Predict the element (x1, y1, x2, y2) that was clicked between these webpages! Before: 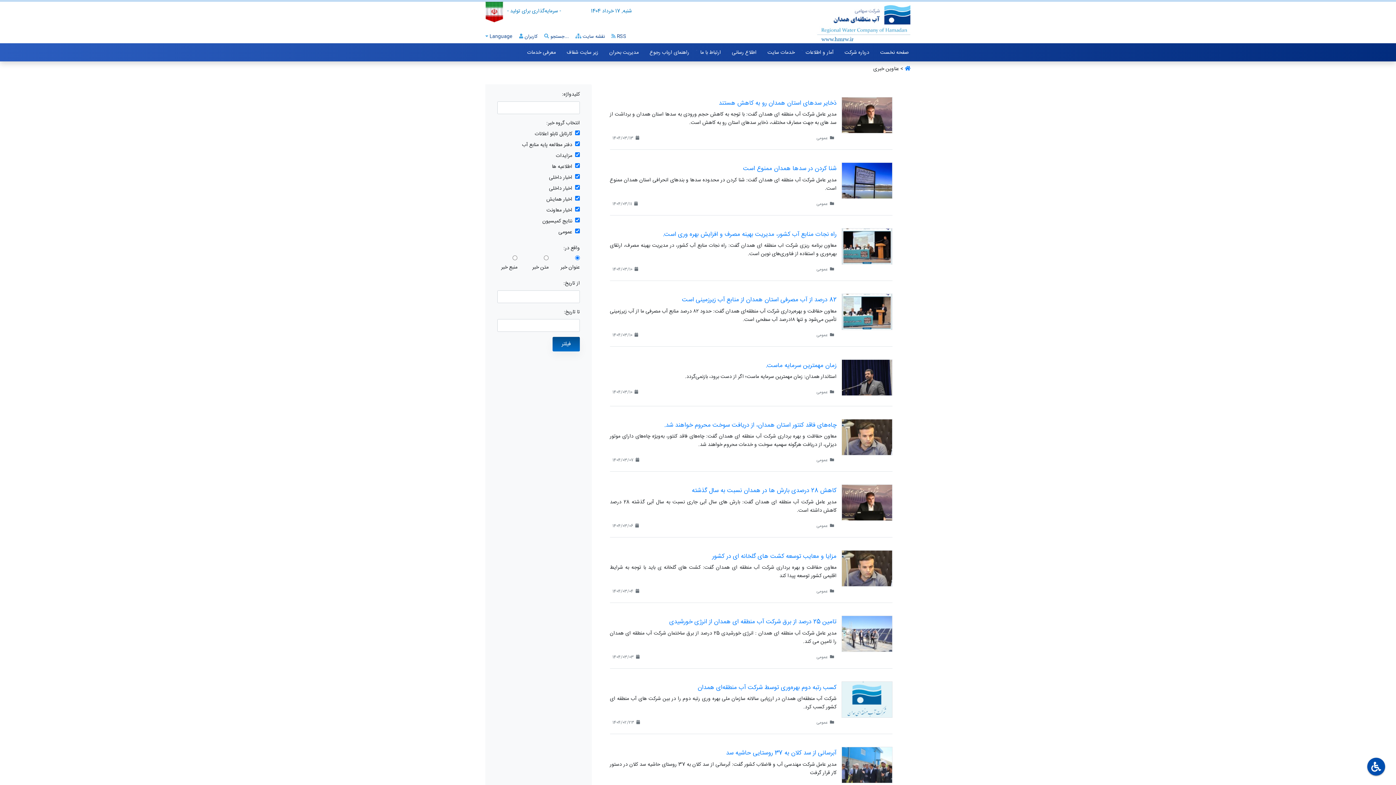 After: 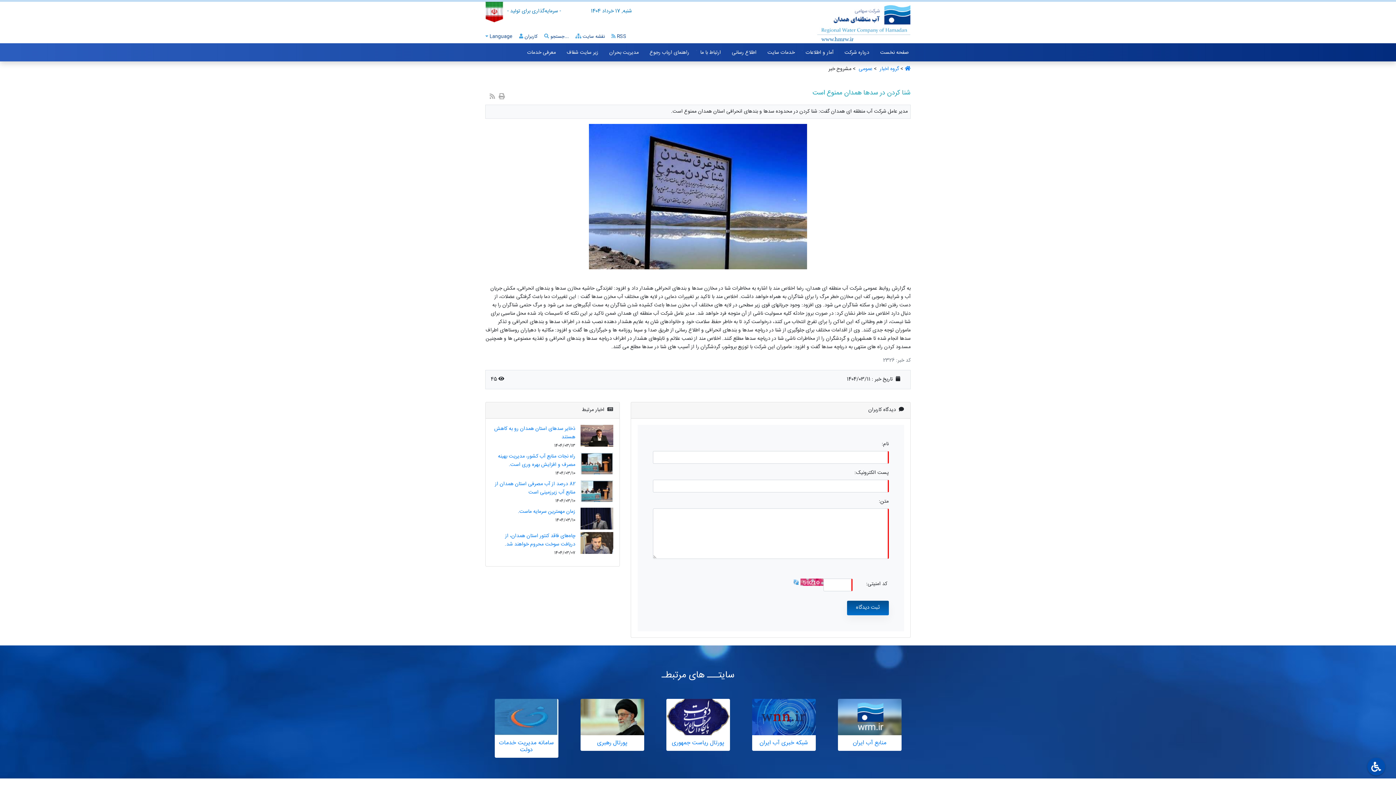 Action: bbox: (836, 179, 892, 187)